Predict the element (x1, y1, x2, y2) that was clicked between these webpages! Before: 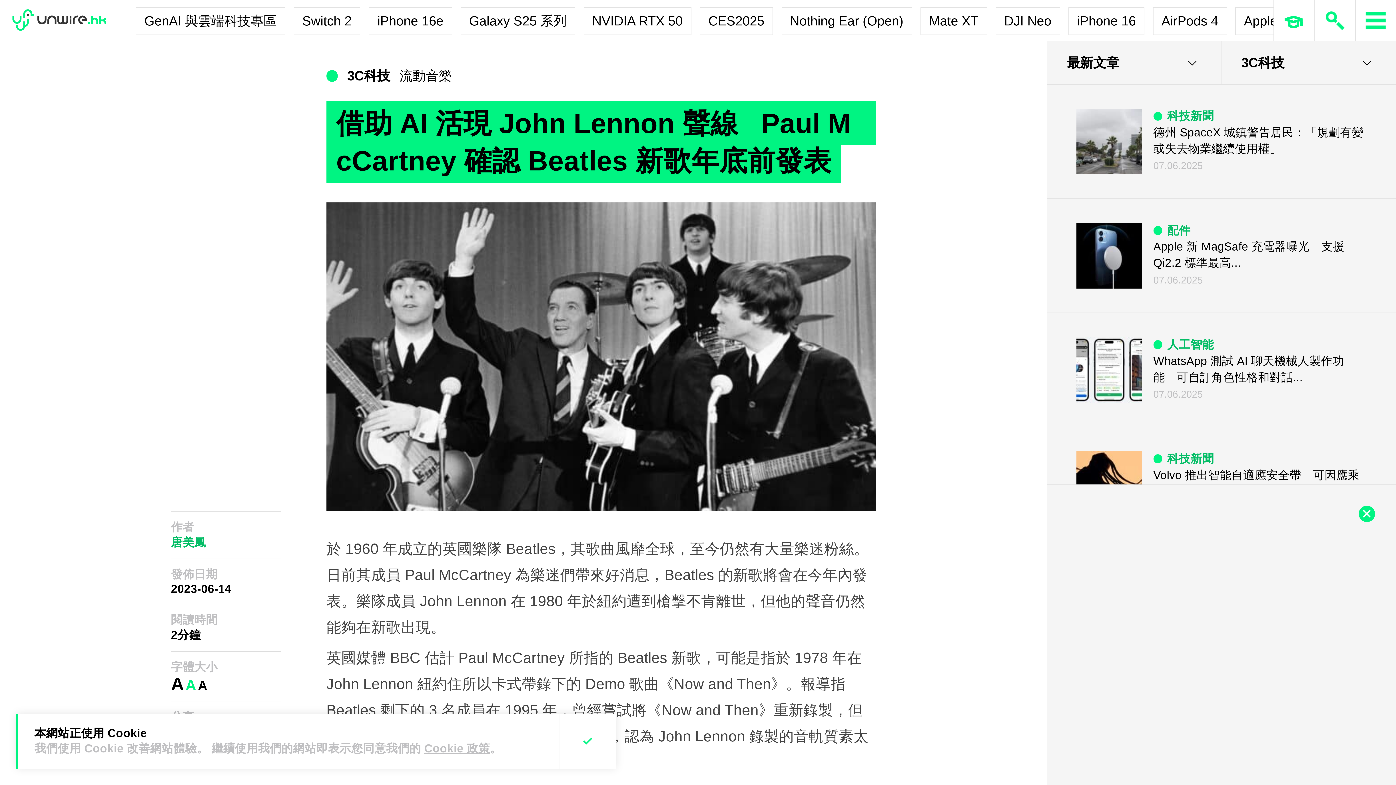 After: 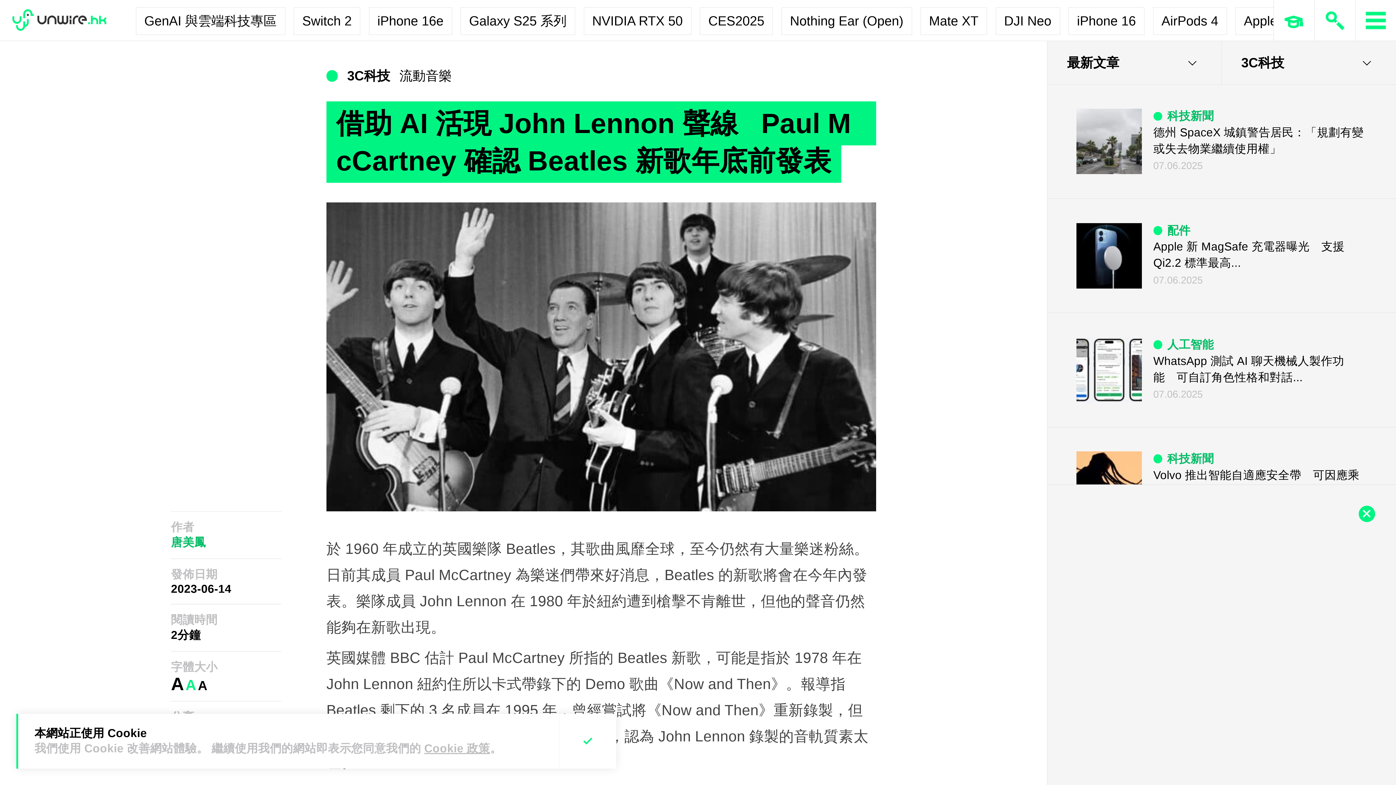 Action: bbox: (185, 678, 196, 692) label: A